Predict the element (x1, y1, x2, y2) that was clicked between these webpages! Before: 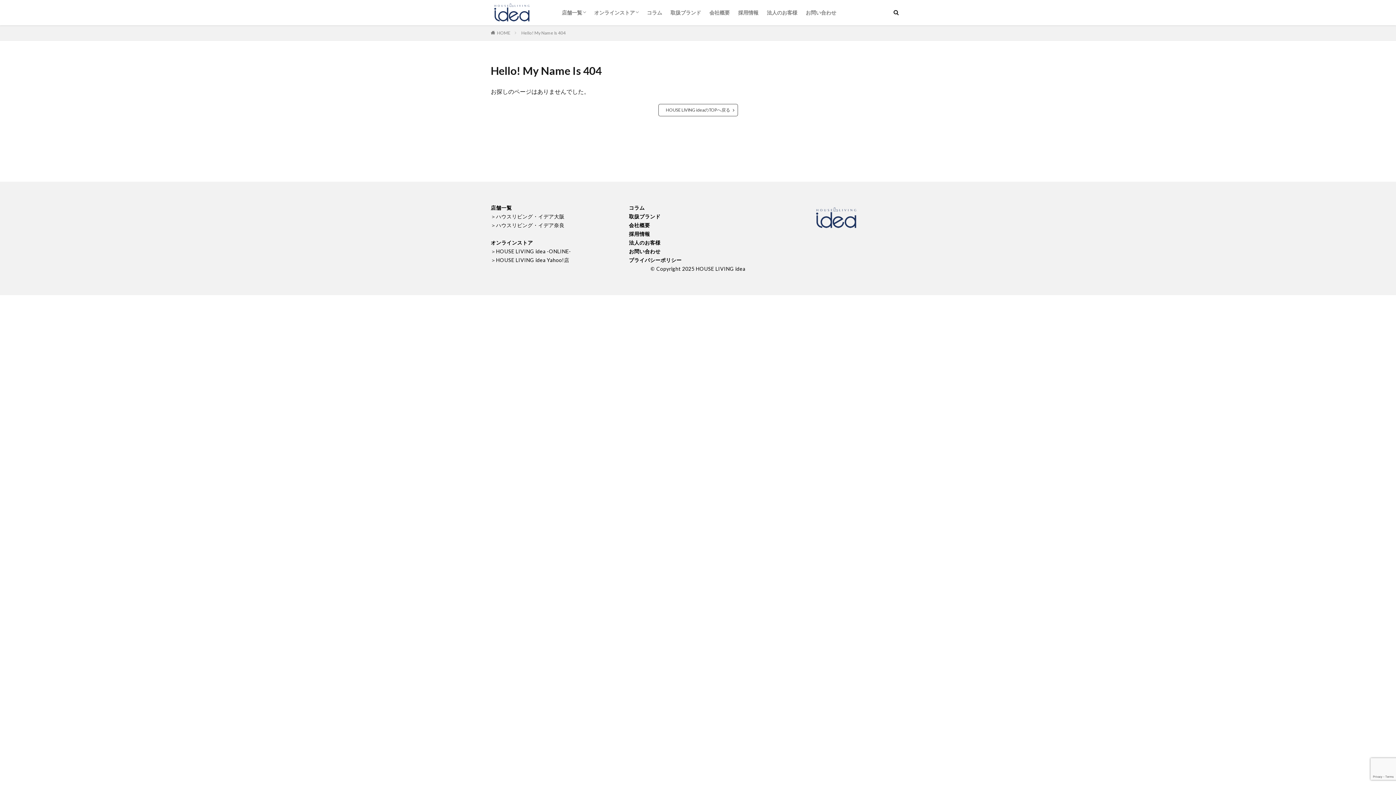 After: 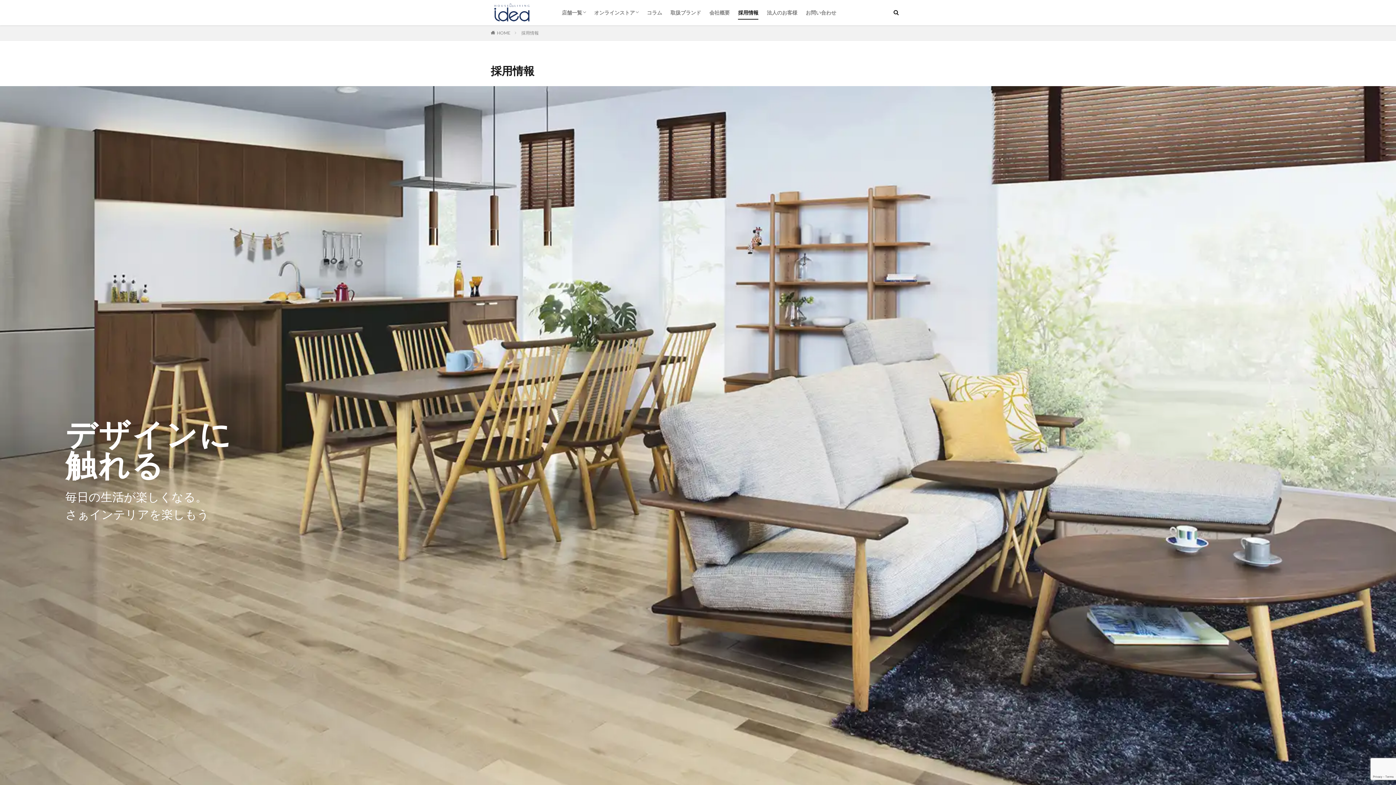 Action: label: 採用情報 bbox: (738, 6, 758, 18)